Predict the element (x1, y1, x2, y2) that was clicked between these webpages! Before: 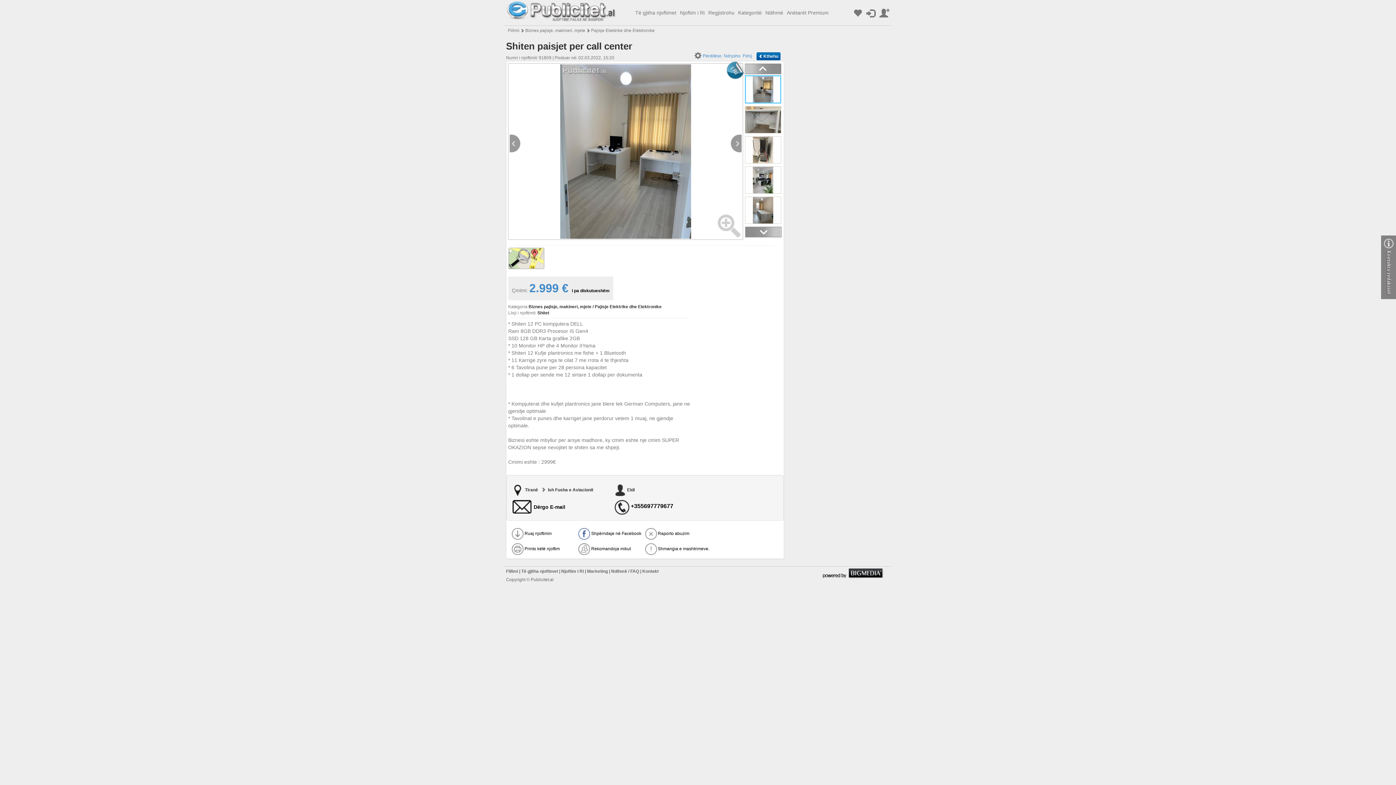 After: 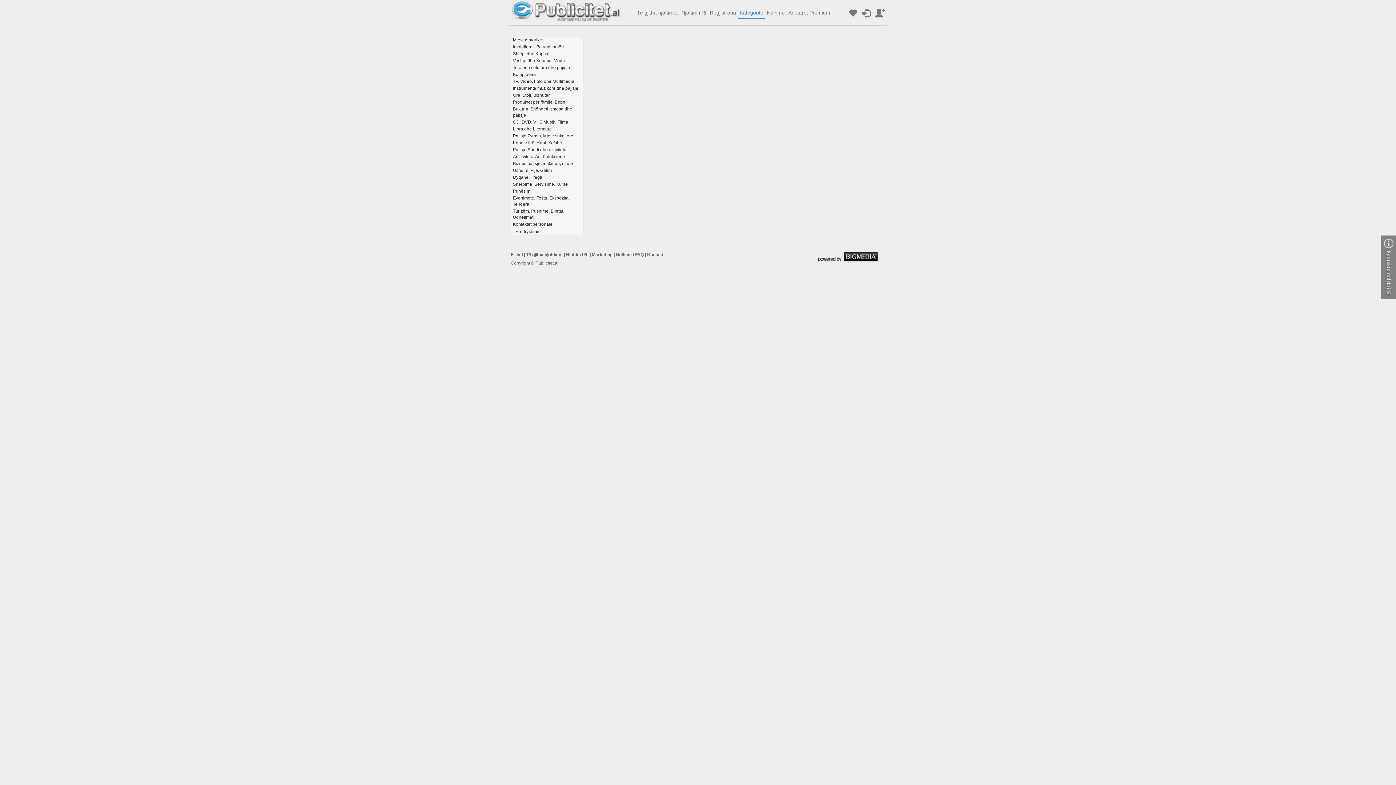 Action: bbox: (736, 7, 763, 18) label: Kategoritë